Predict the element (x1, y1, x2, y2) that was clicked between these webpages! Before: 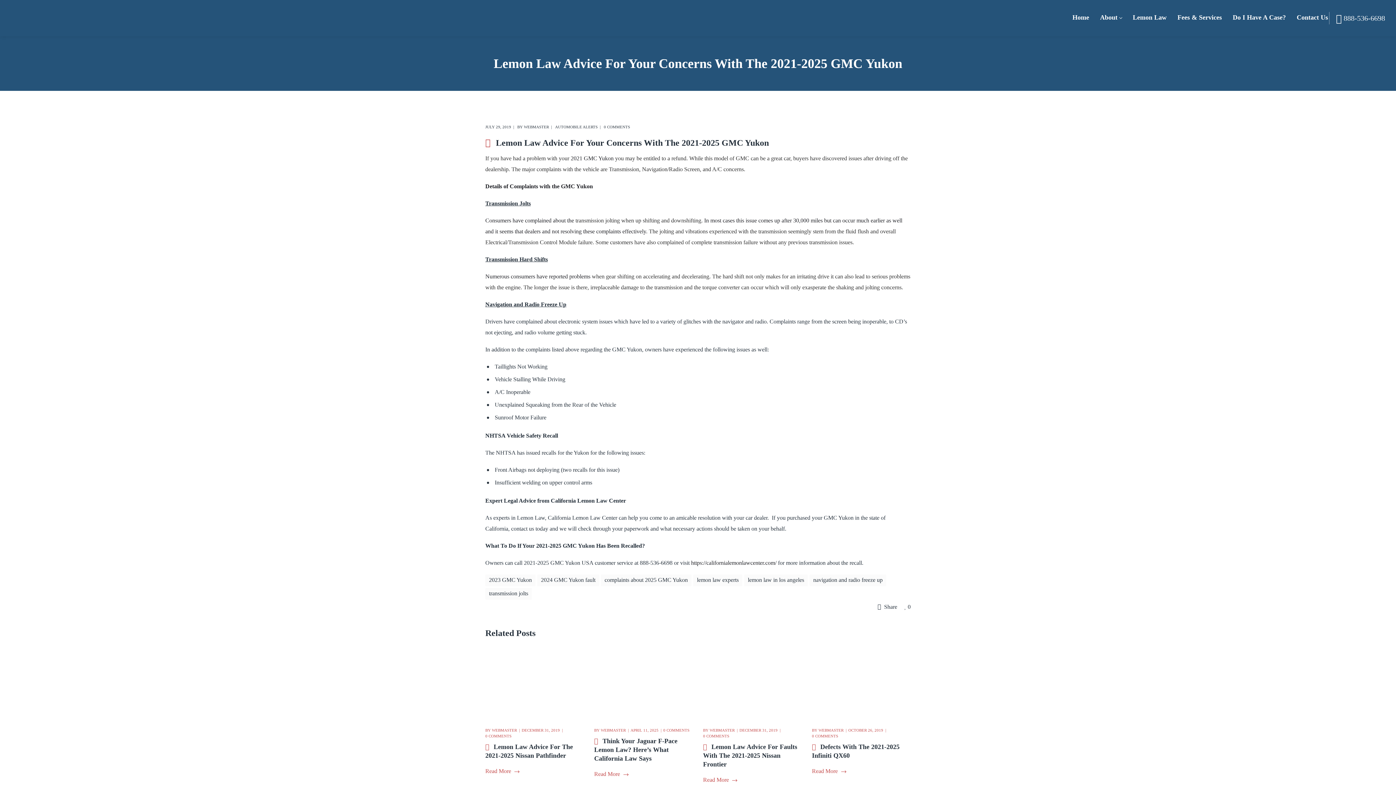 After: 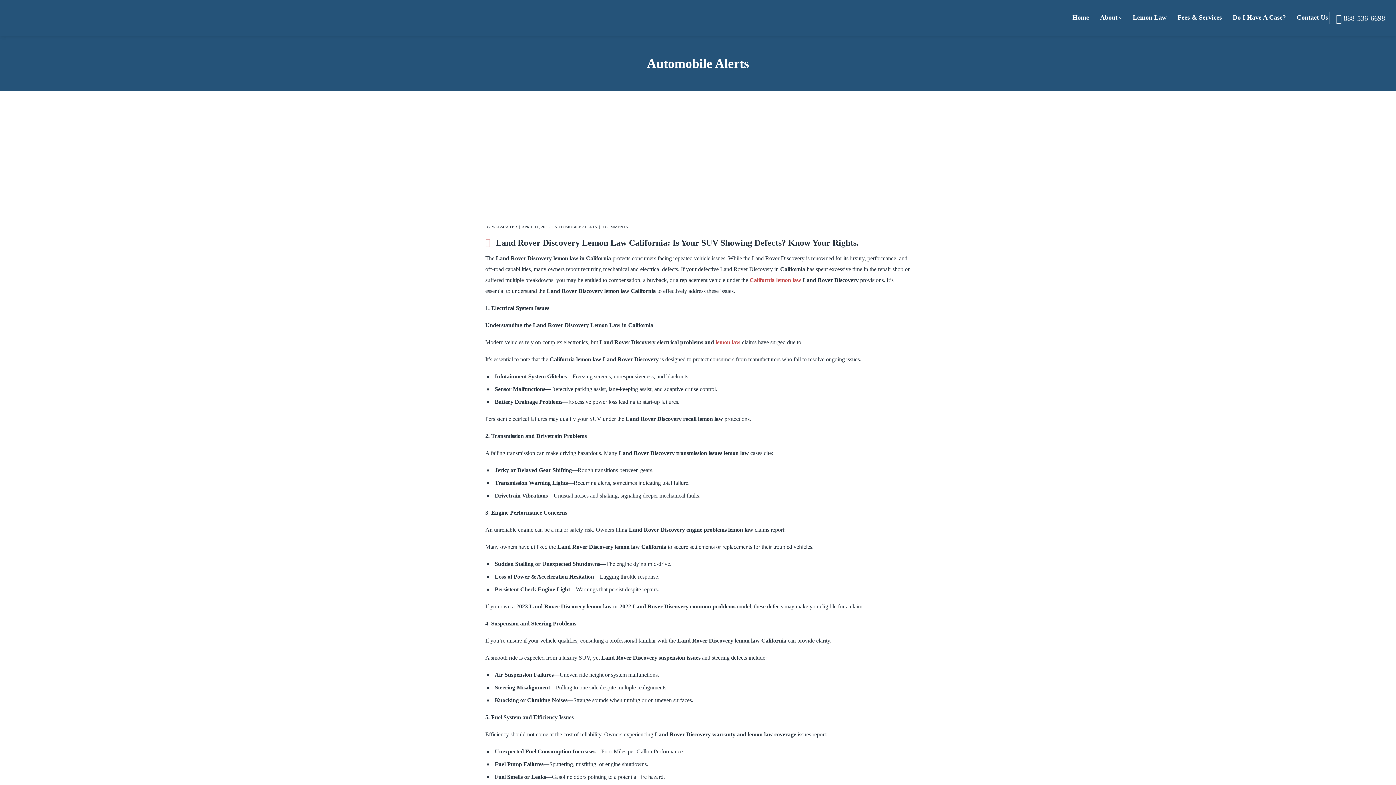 Action: label: AUTOMOBILE ALERTS bbox: (555, 124, 597, 129)